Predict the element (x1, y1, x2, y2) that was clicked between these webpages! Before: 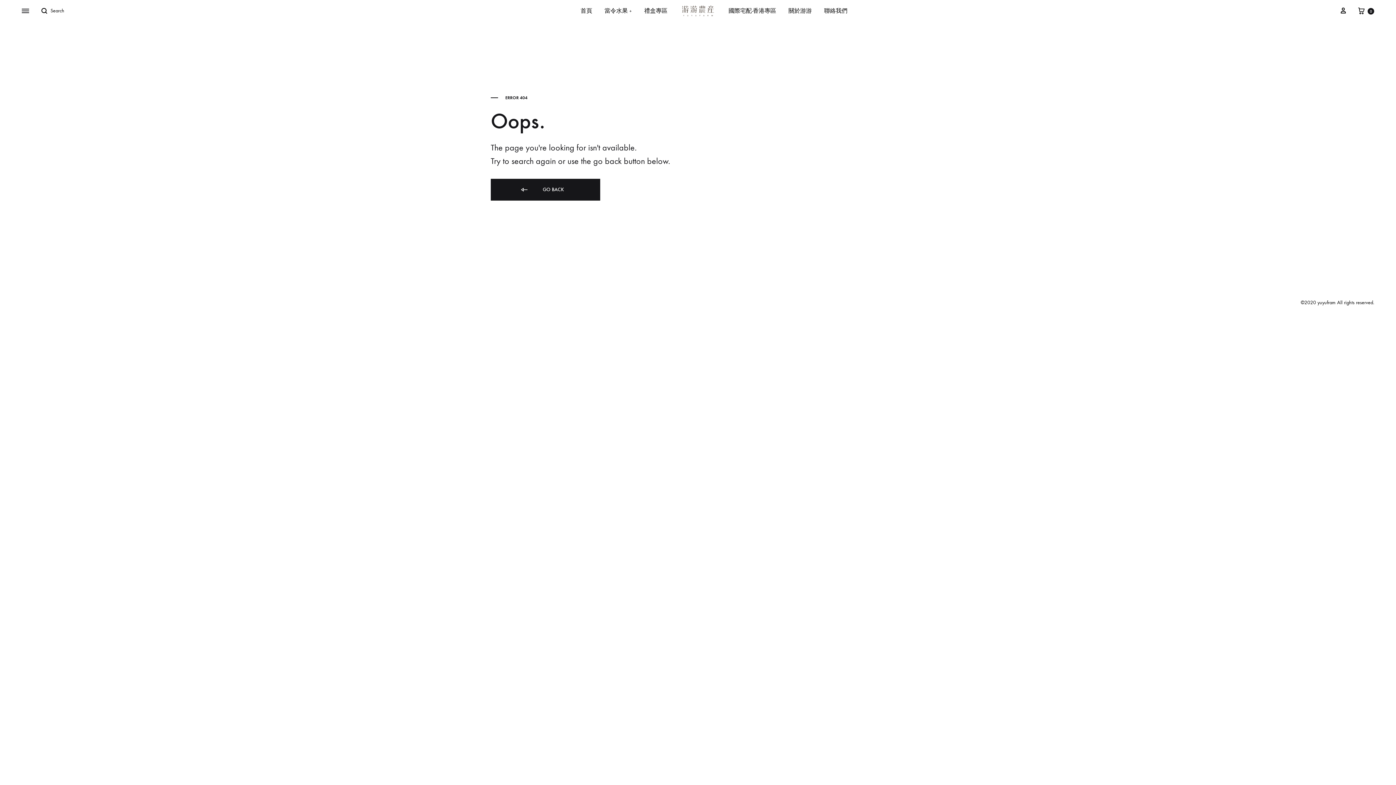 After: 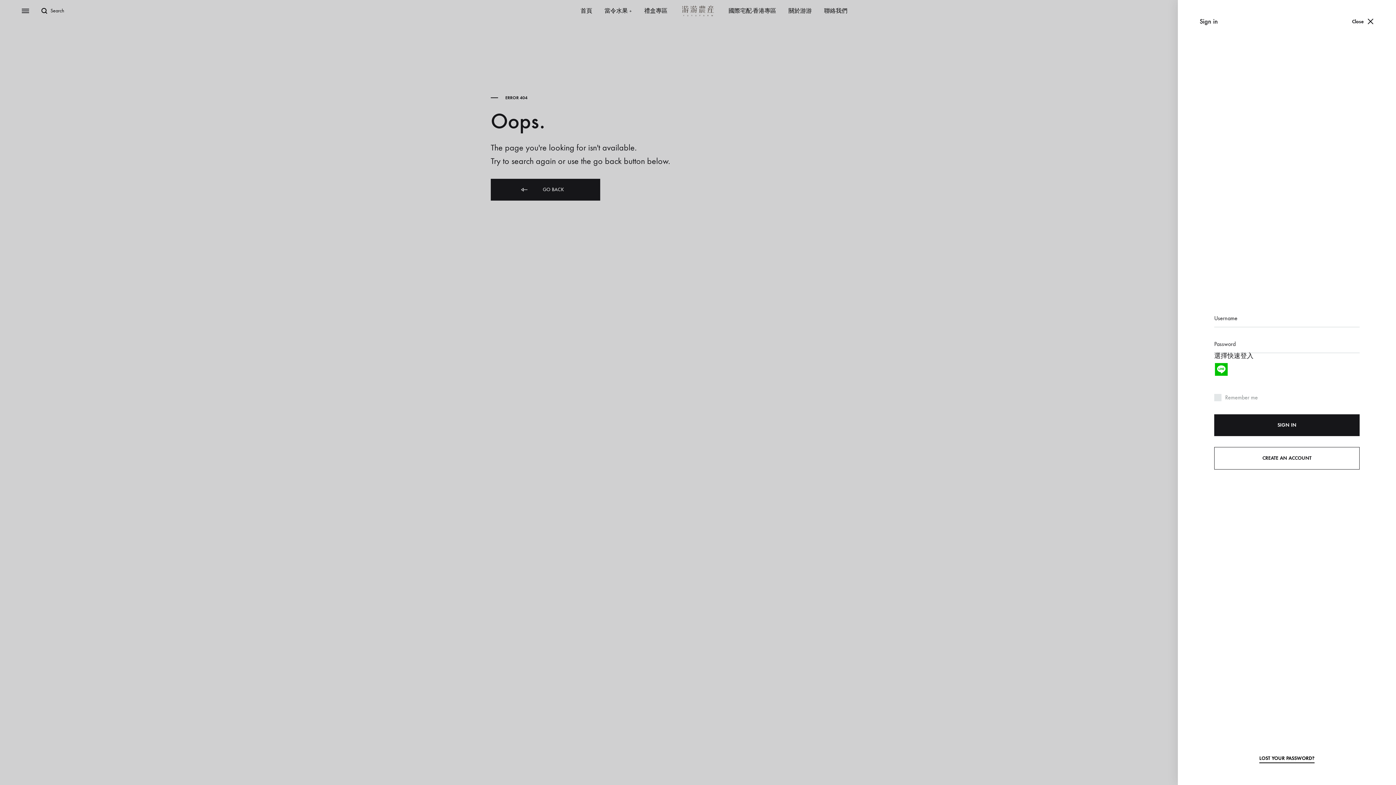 Action: bbox: (1339, 6, 1348, 15)